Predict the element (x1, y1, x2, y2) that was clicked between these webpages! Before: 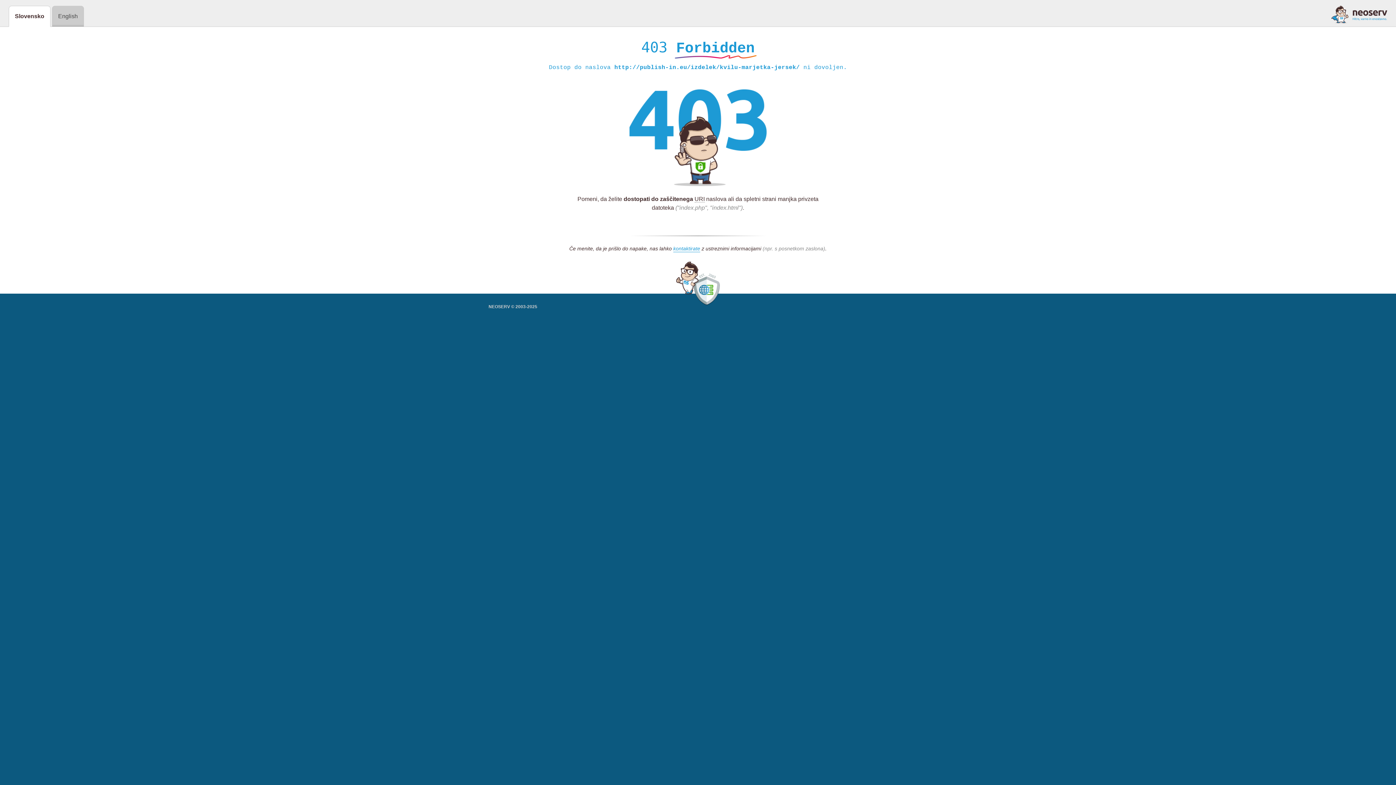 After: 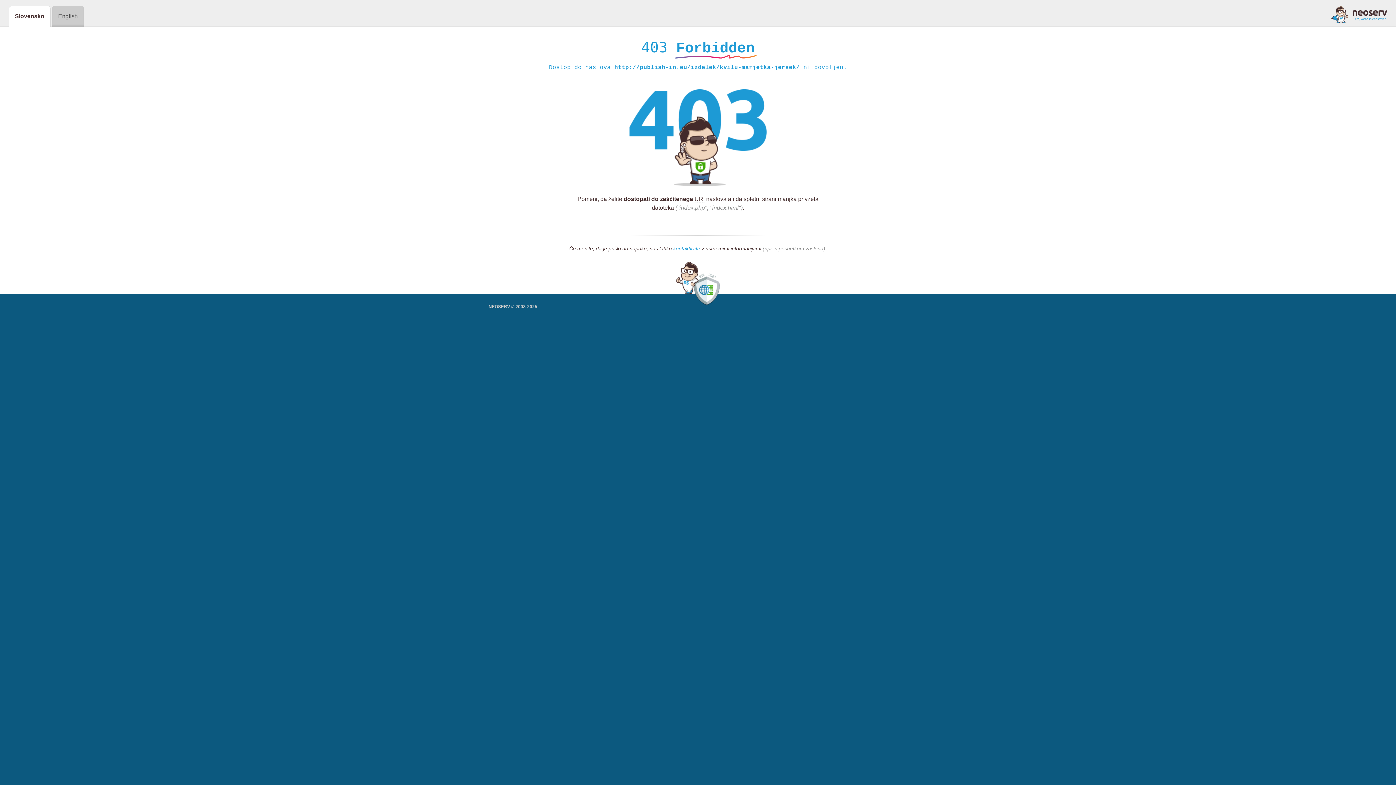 Action: bbox: (1331, 5, 1387, 23)